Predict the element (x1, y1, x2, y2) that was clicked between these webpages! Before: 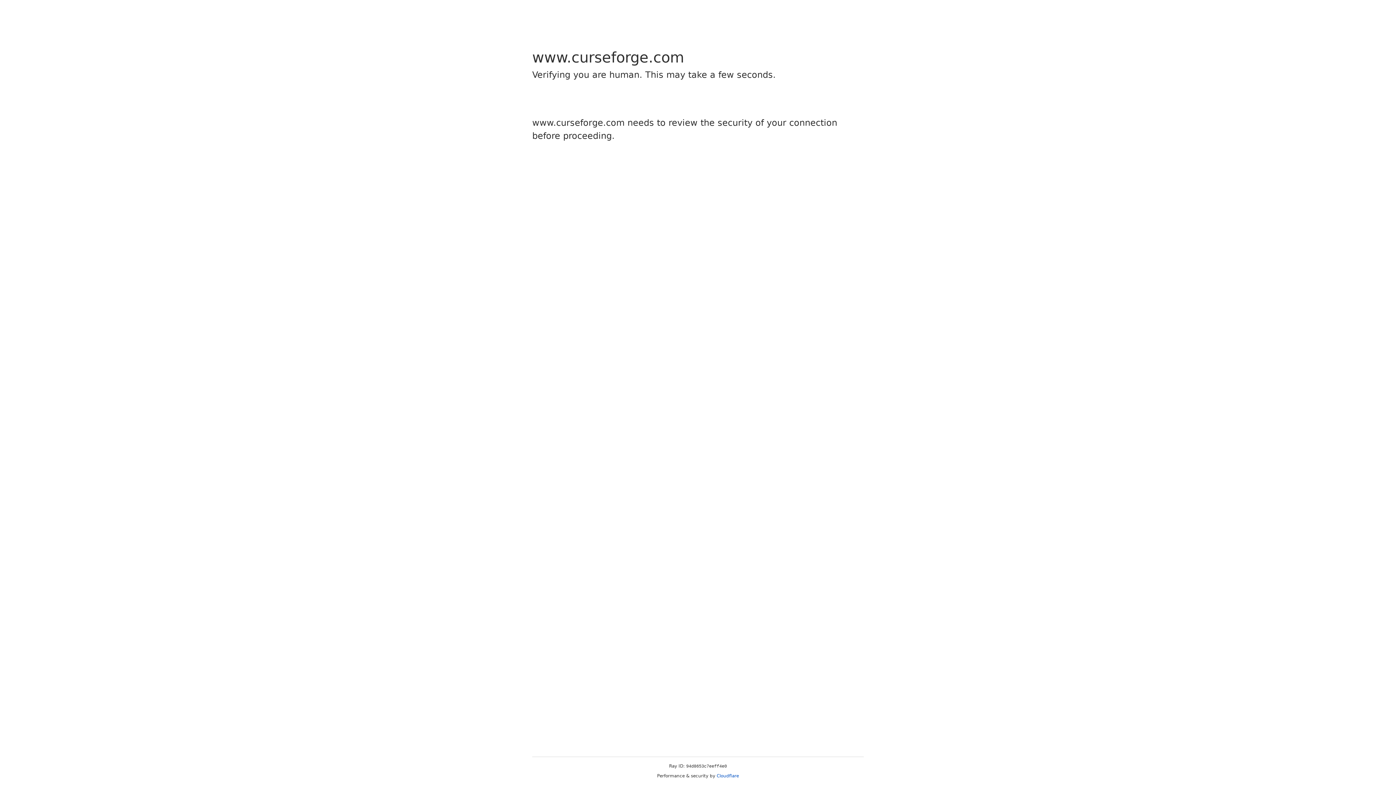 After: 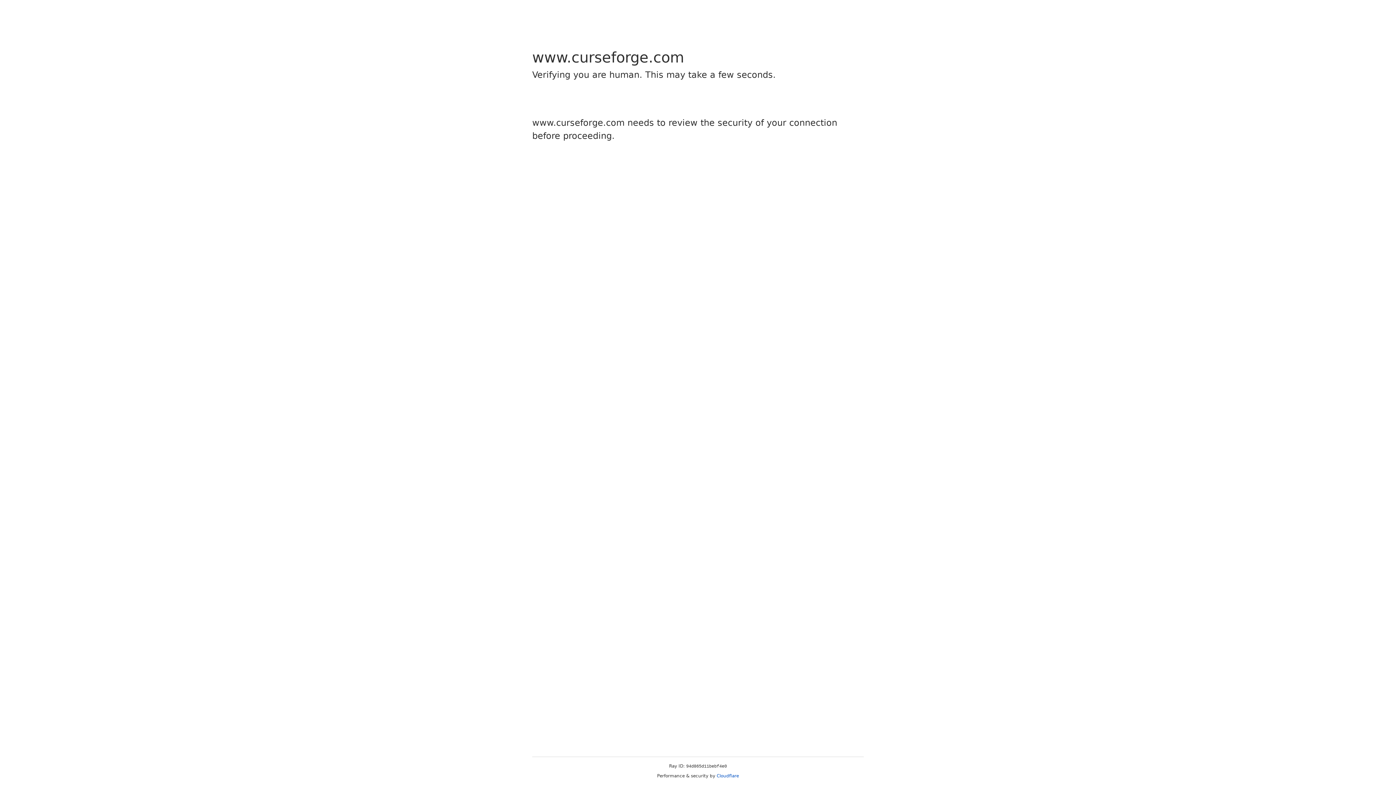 Action: bbox: (716, 773, 739, 778) label: Cloudflare